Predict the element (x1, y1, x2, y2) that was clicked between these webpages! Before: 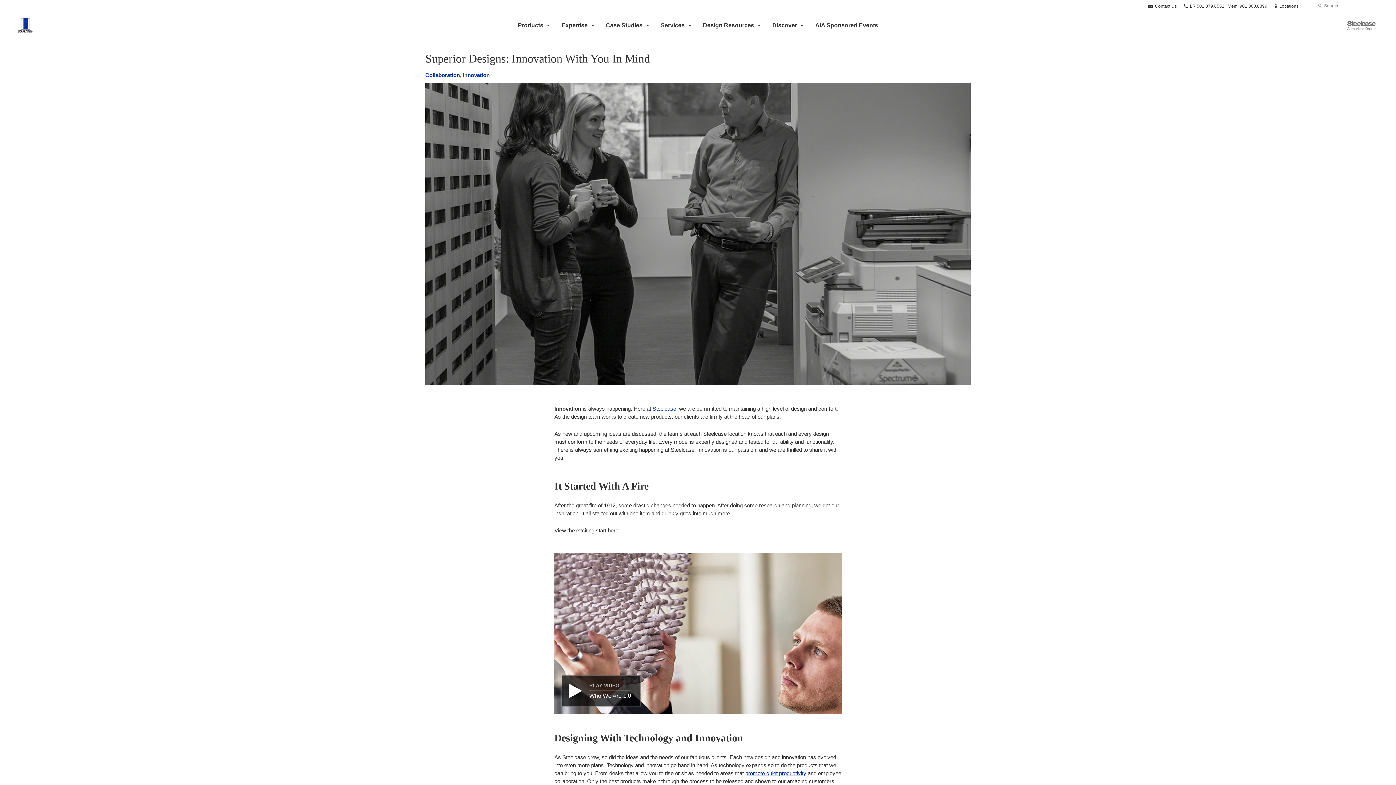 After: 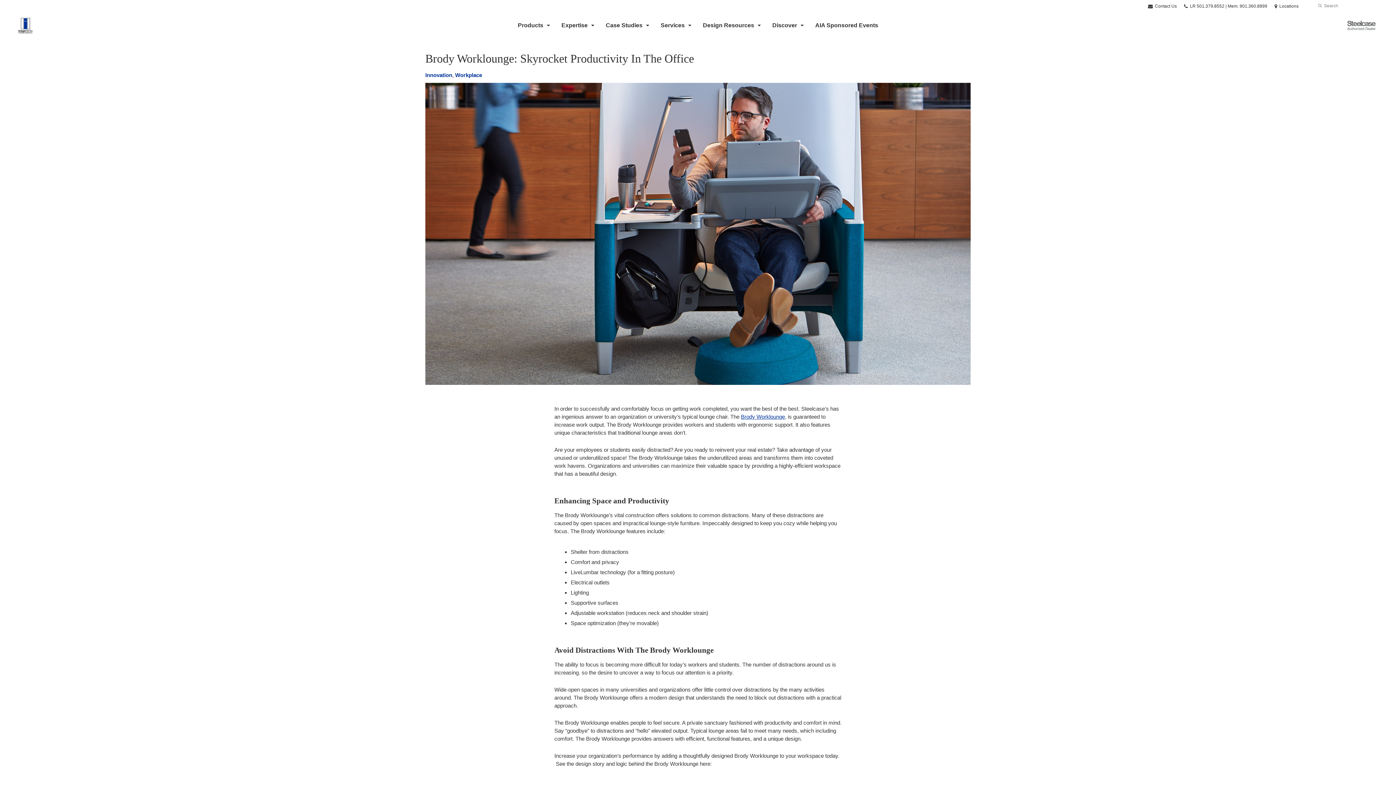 Action: label: promote quiet productivity bbox: (745, 770, 806, 776)